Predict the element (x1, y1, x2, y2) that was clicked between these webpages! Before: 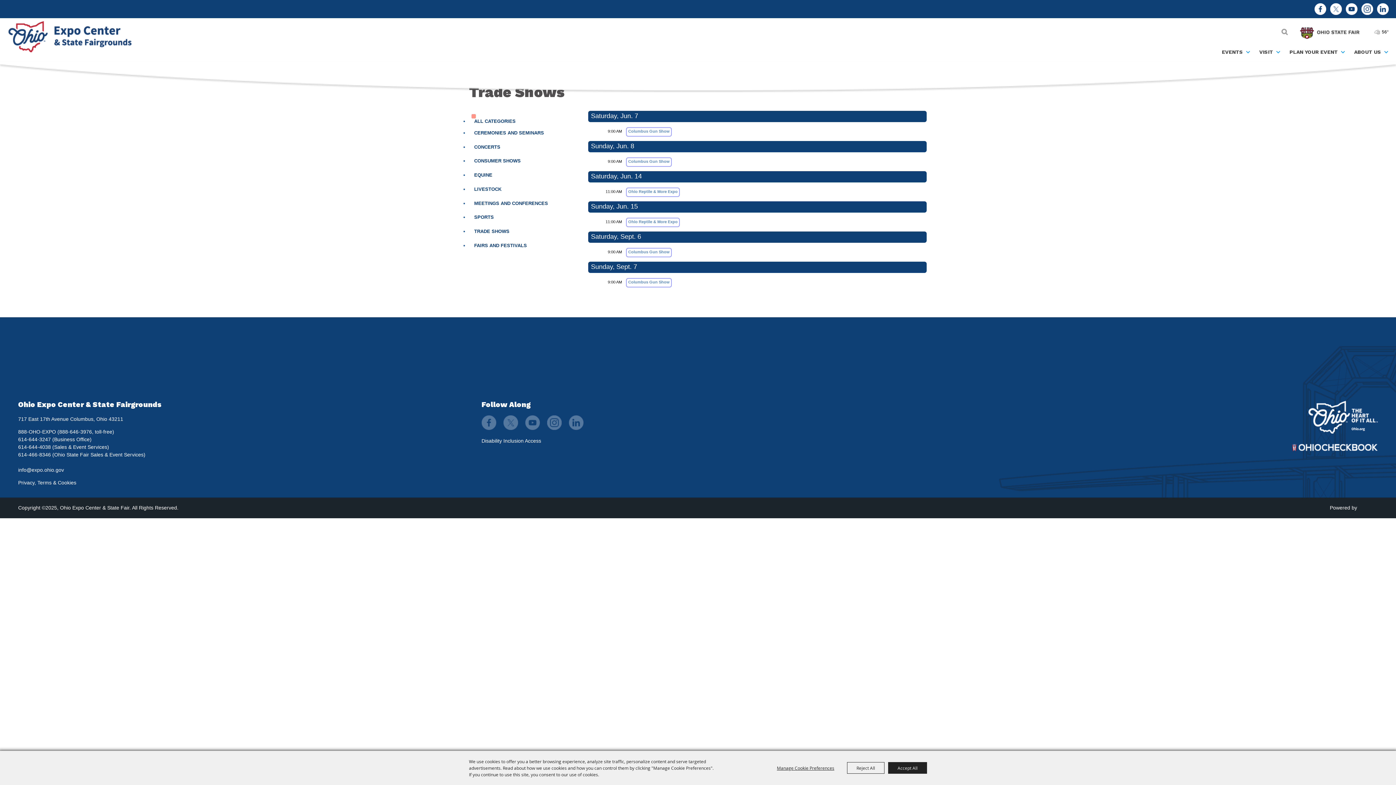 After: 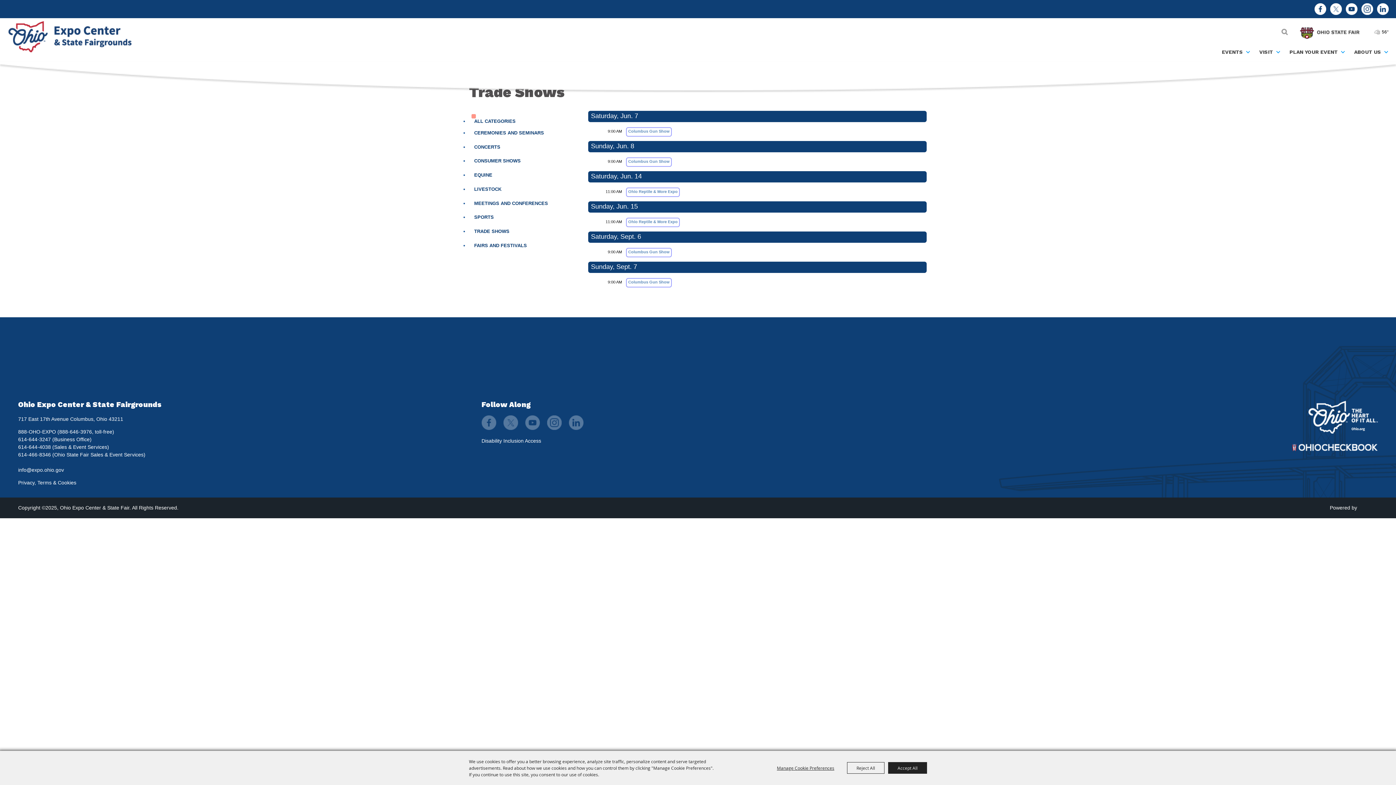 Action: label: Ohio State Fair bbox: (1300, 25, 1360, 36)